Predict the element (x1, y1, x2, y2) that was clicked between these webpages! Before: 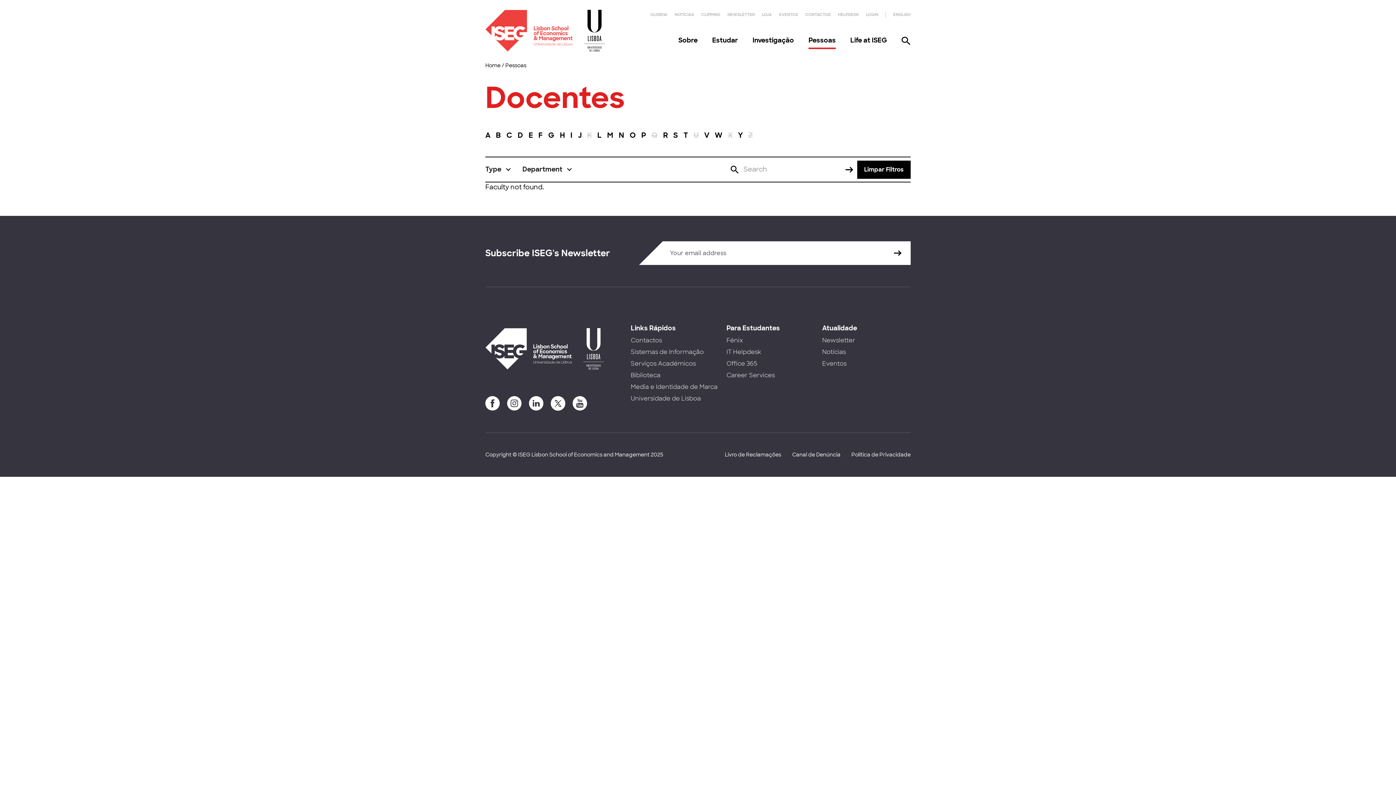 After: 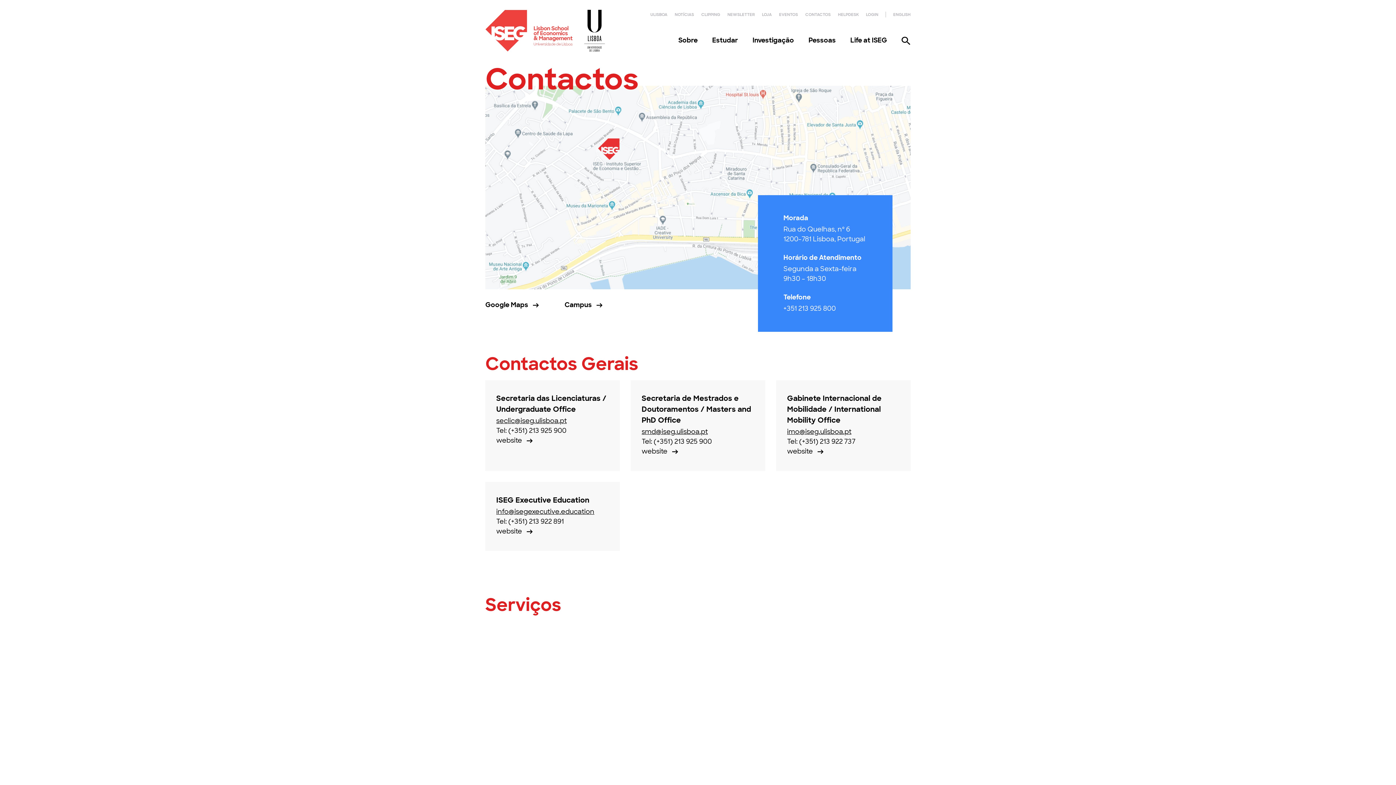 Action: label: Contactos bbox: (630, 336, 662, 344)